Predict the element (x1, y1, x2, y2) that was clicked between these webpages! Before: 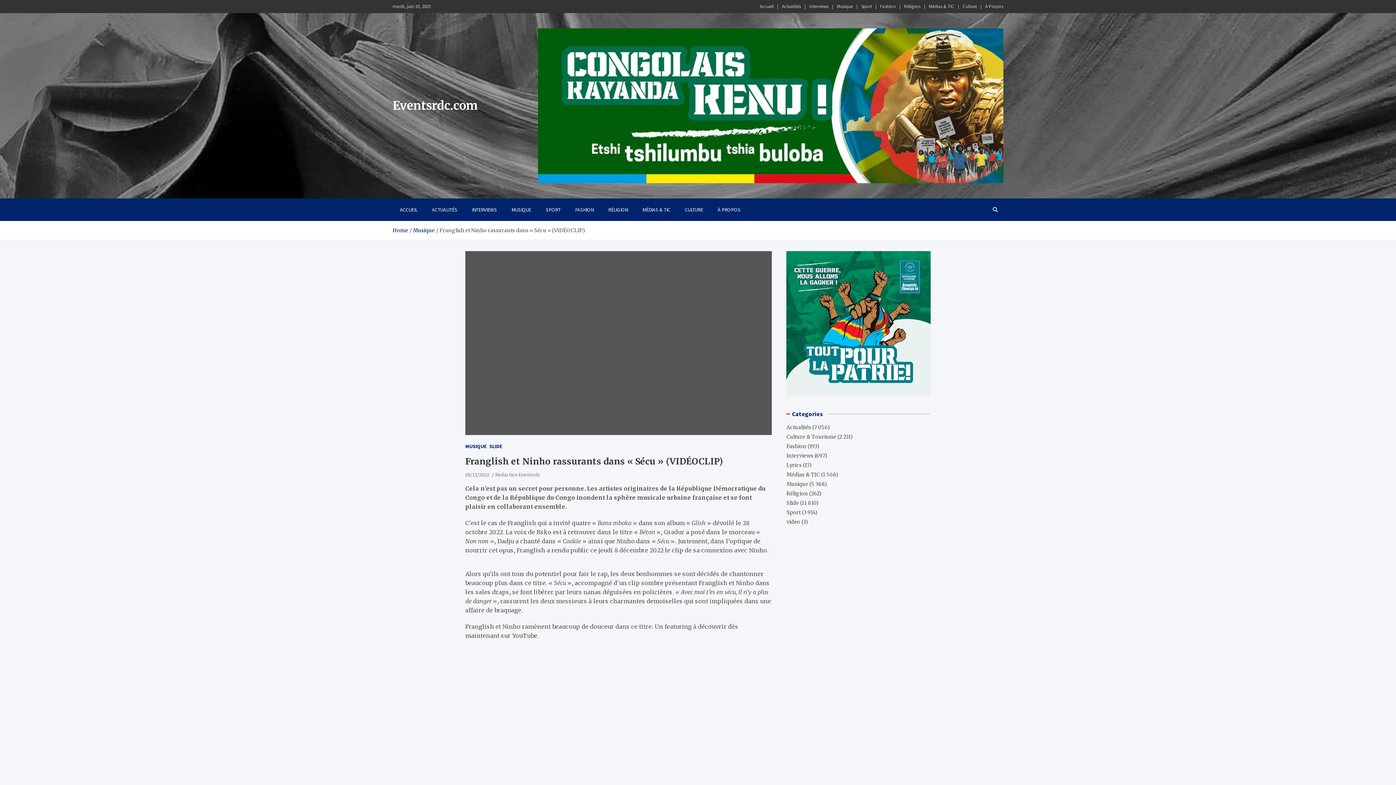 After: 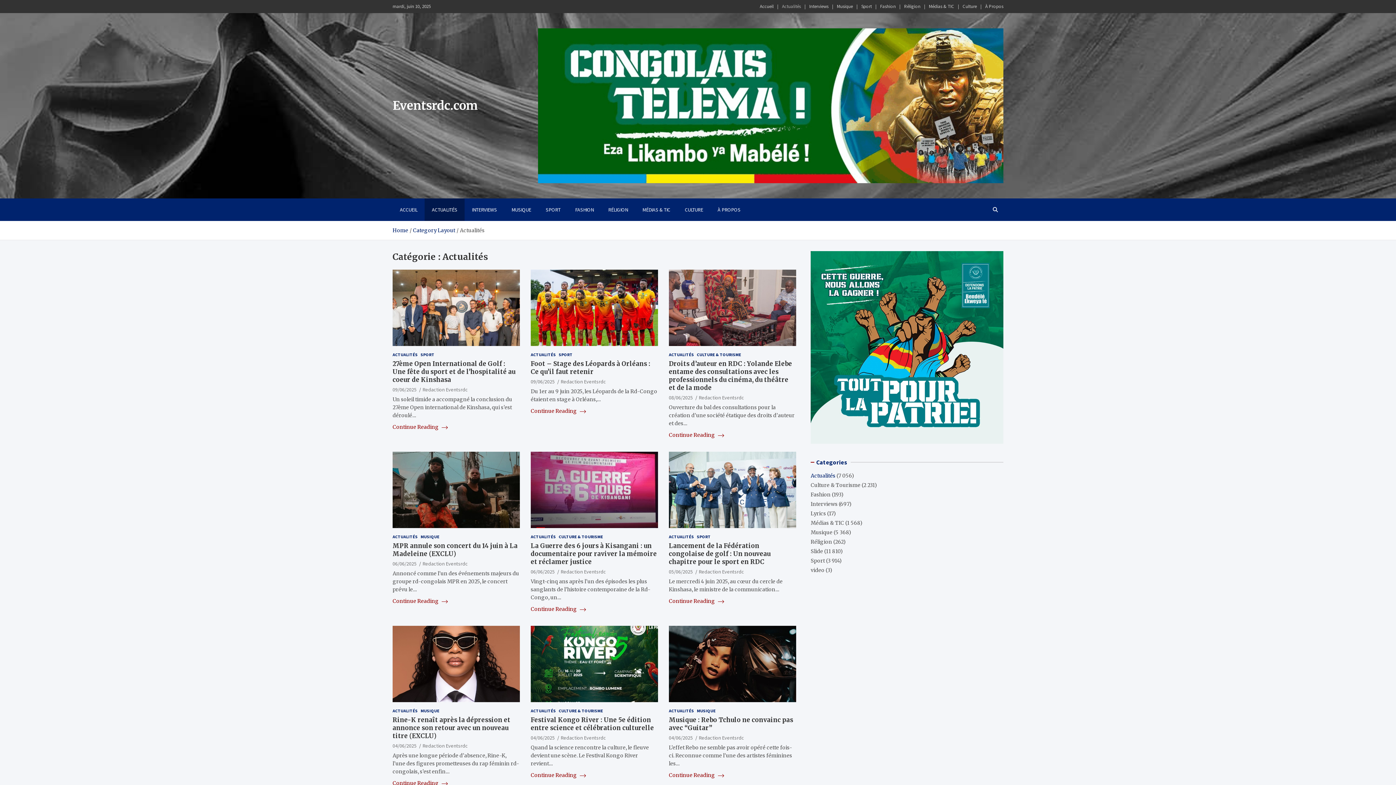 Action: label: ACTUALITÉS bbox: (424, 198, 464, 221)